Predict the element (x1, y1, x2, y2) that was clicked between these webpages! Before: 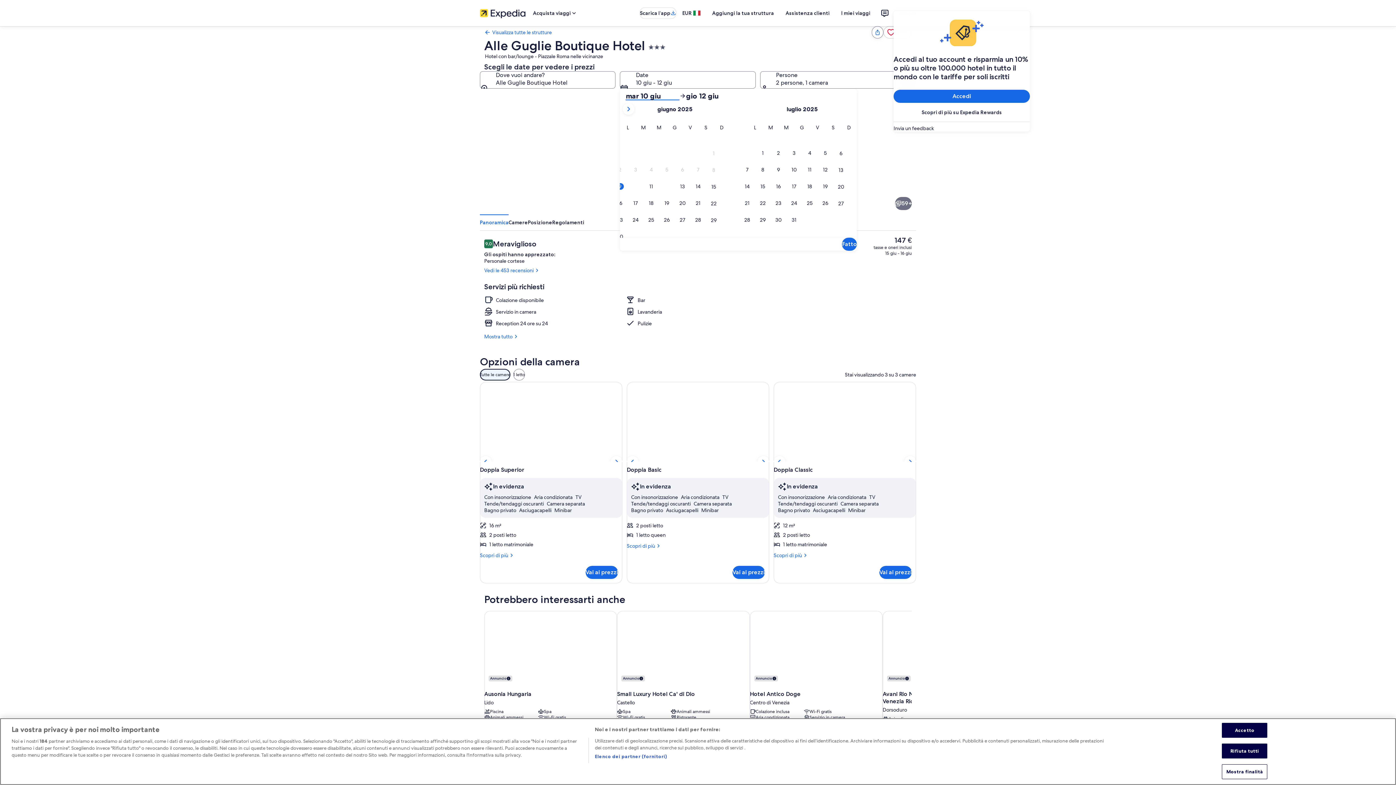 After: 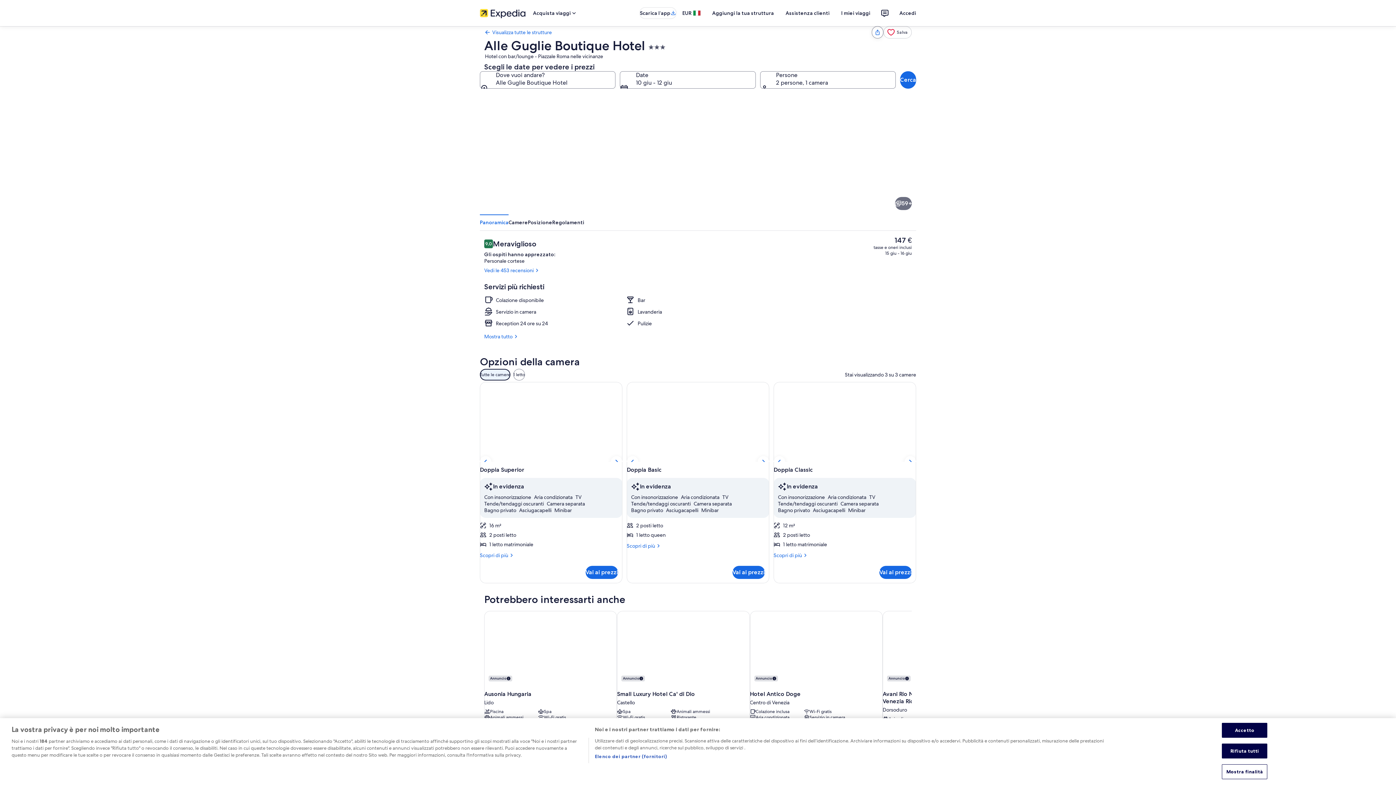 Action: bbox: (807, 152, 916, 213) label: Doppia Basic | Bagno | Doccia, set di cortesia gratuito, asciugacapelli, asciugamani